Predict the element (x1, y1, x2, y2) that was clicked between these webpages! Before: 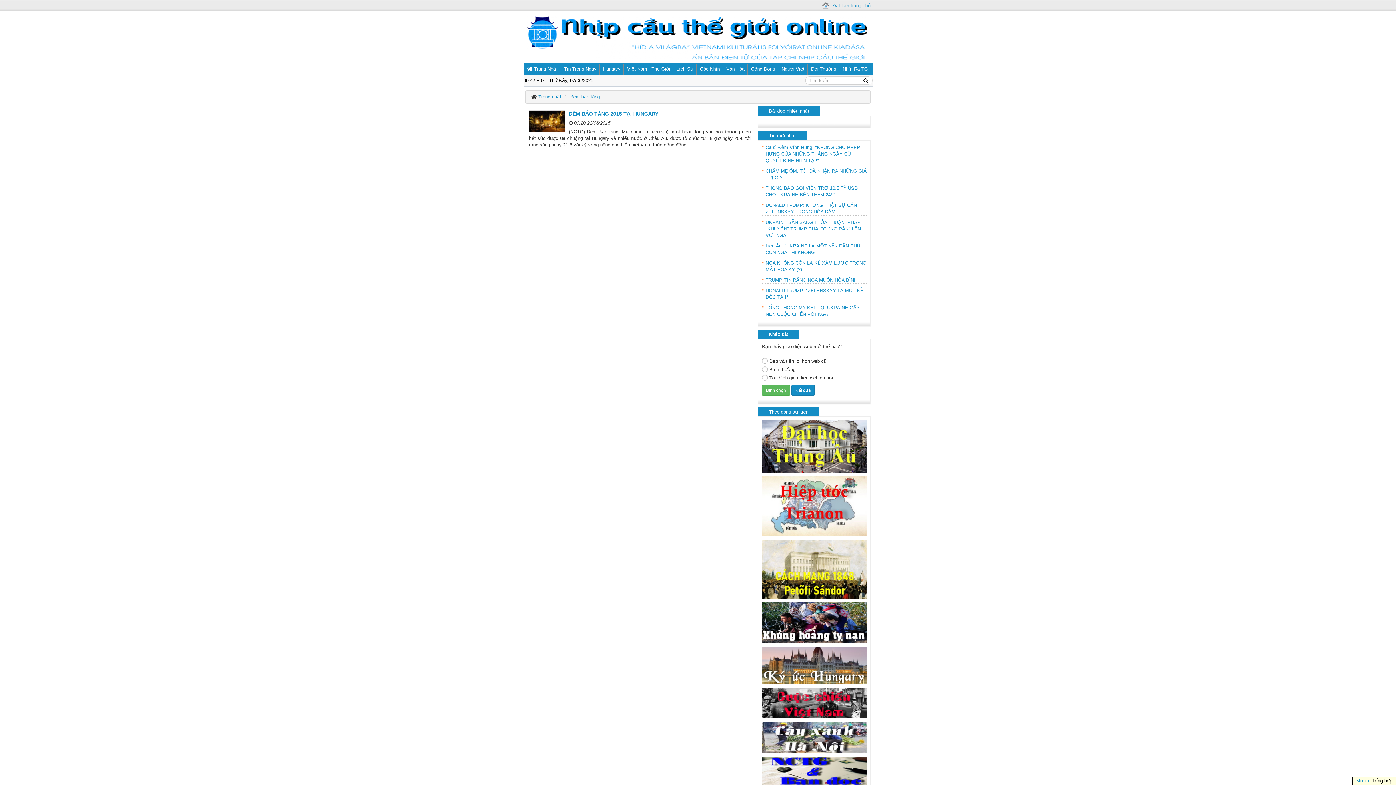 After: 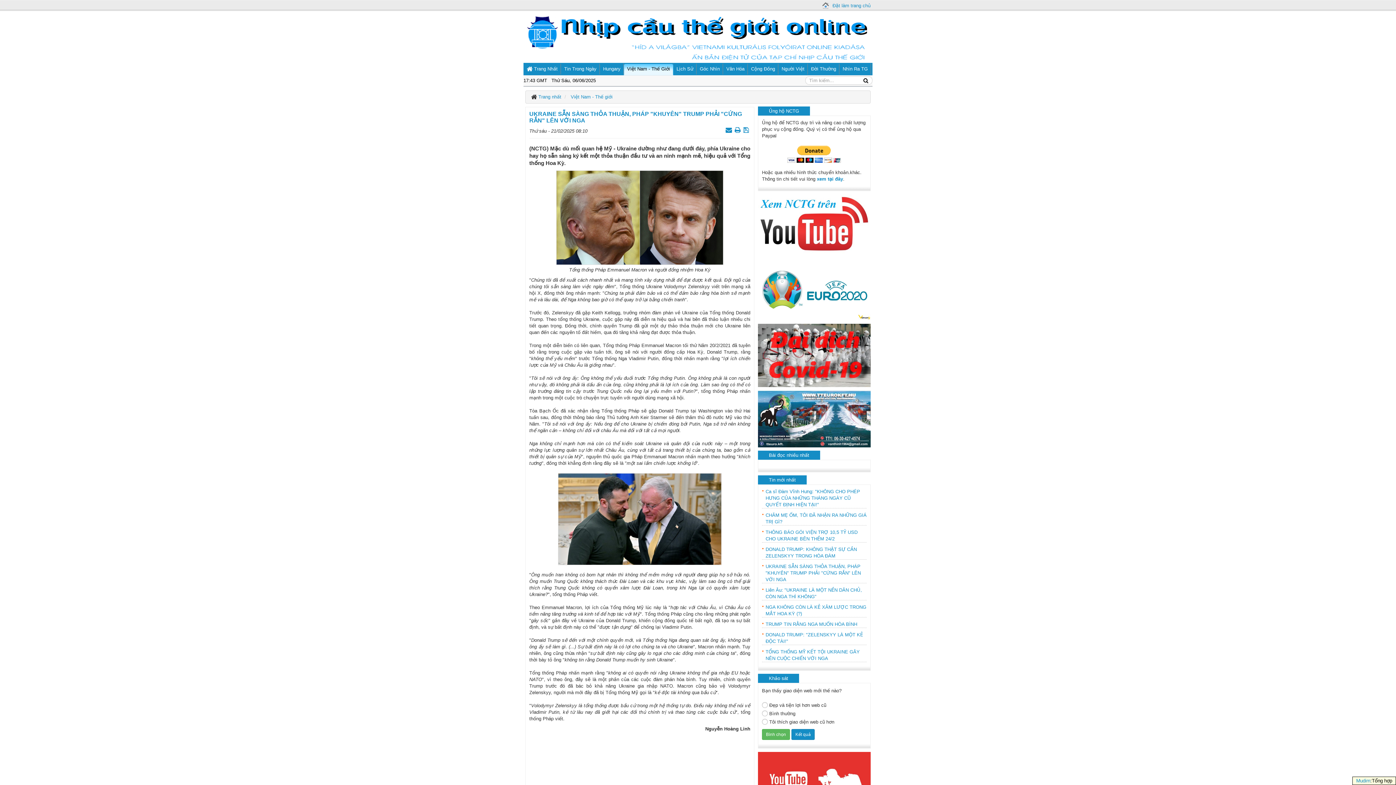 Action: bbox: (762, 219, 866, 238) label: UKRAINE SẴN SÀNG THỎA THUẬN, PHÁP "KHUYÊN" TRUMP PHẢI "CỨNG RẮN" LÊN VỚI NGA